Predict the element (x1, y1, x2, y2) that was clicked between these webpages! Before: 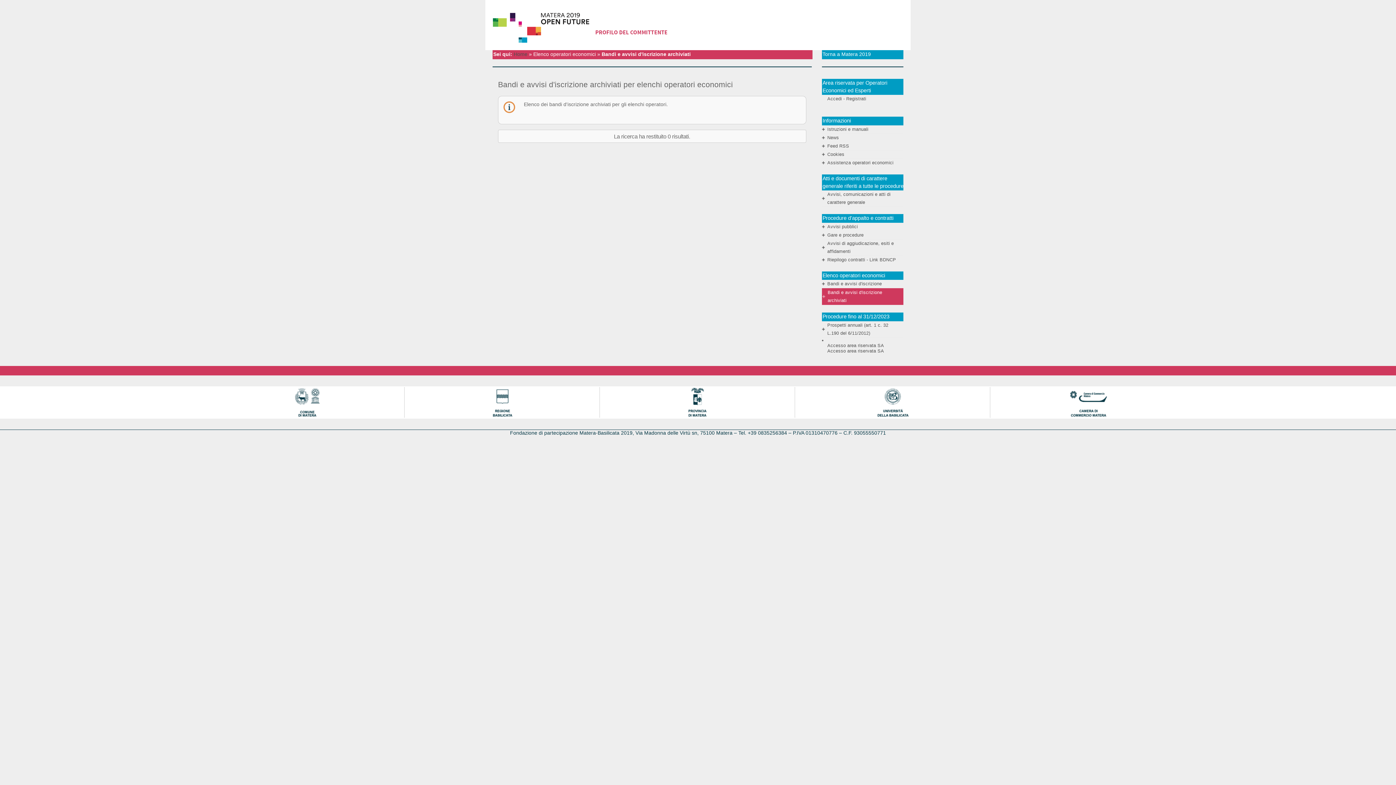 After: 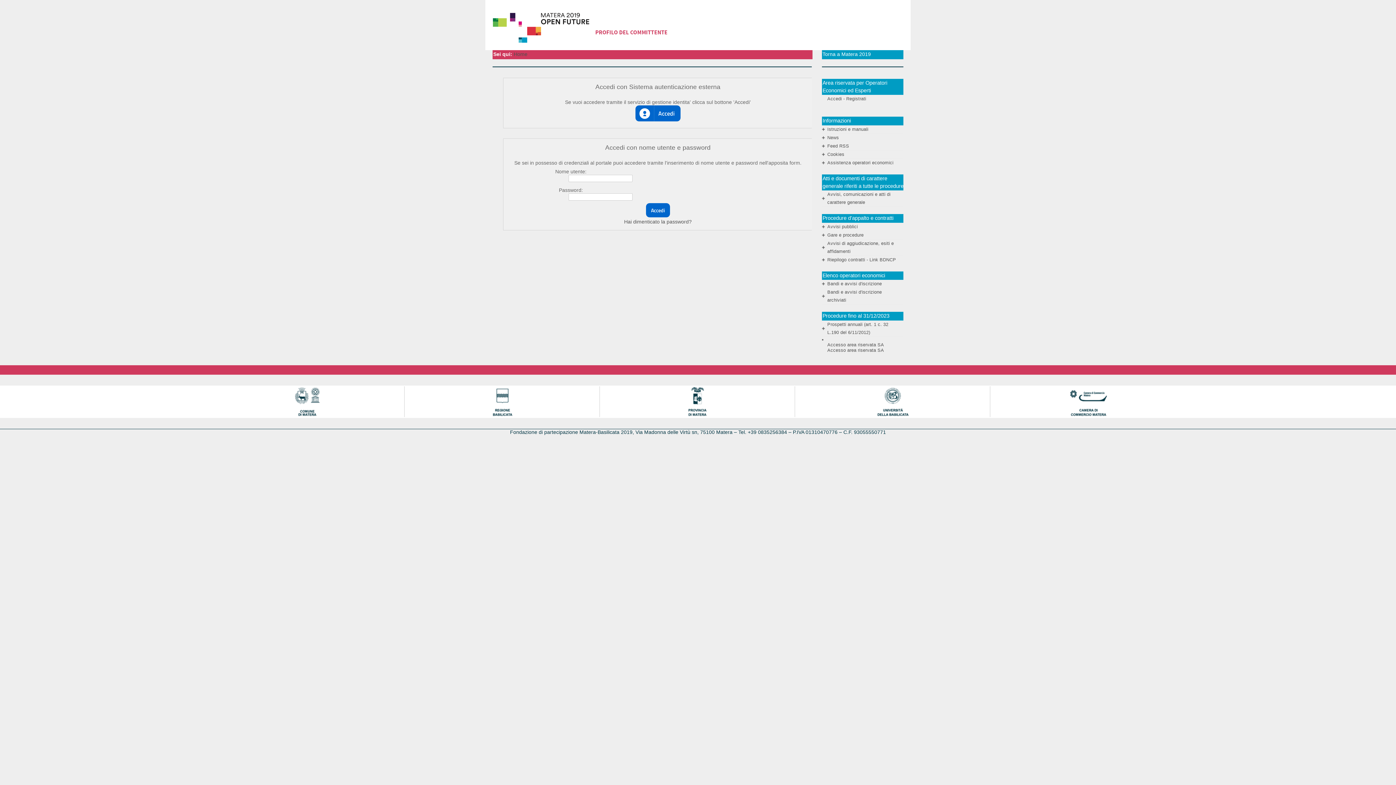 Action: label: Accedi - Registrati bbox: (827, 96, 866, 101)